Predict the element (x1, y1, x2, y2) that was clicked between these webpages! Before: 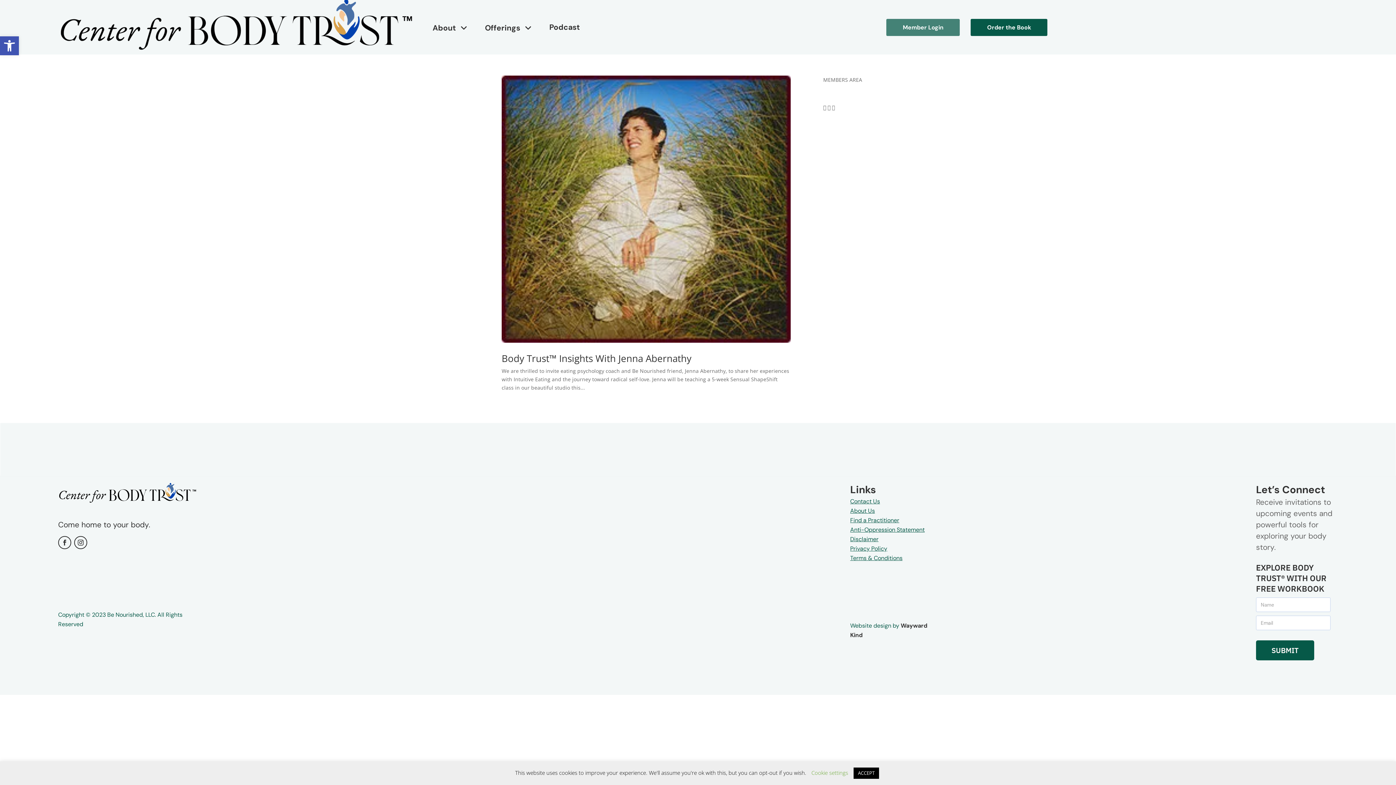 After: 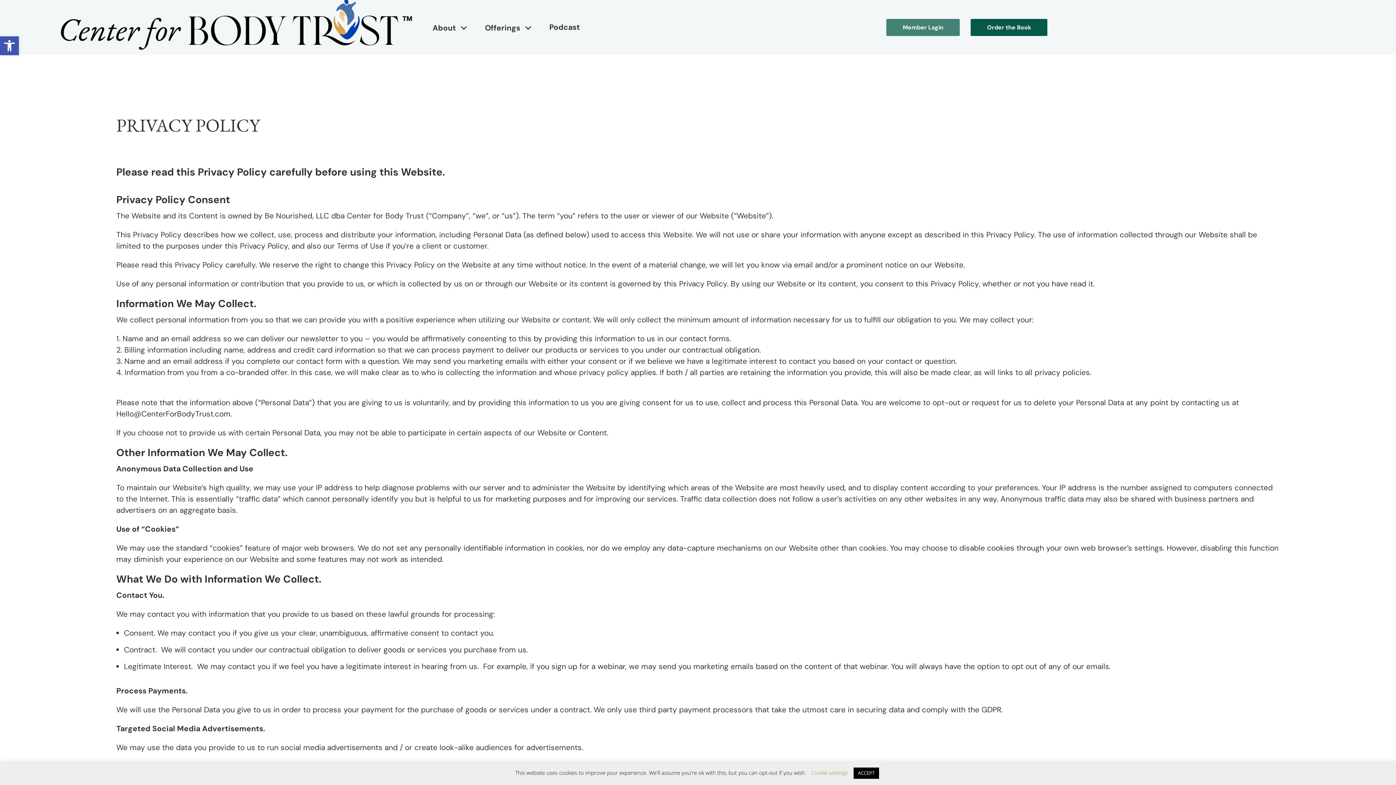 Action: label: Privacy Policy bbox: (850, 544, 887, 553)